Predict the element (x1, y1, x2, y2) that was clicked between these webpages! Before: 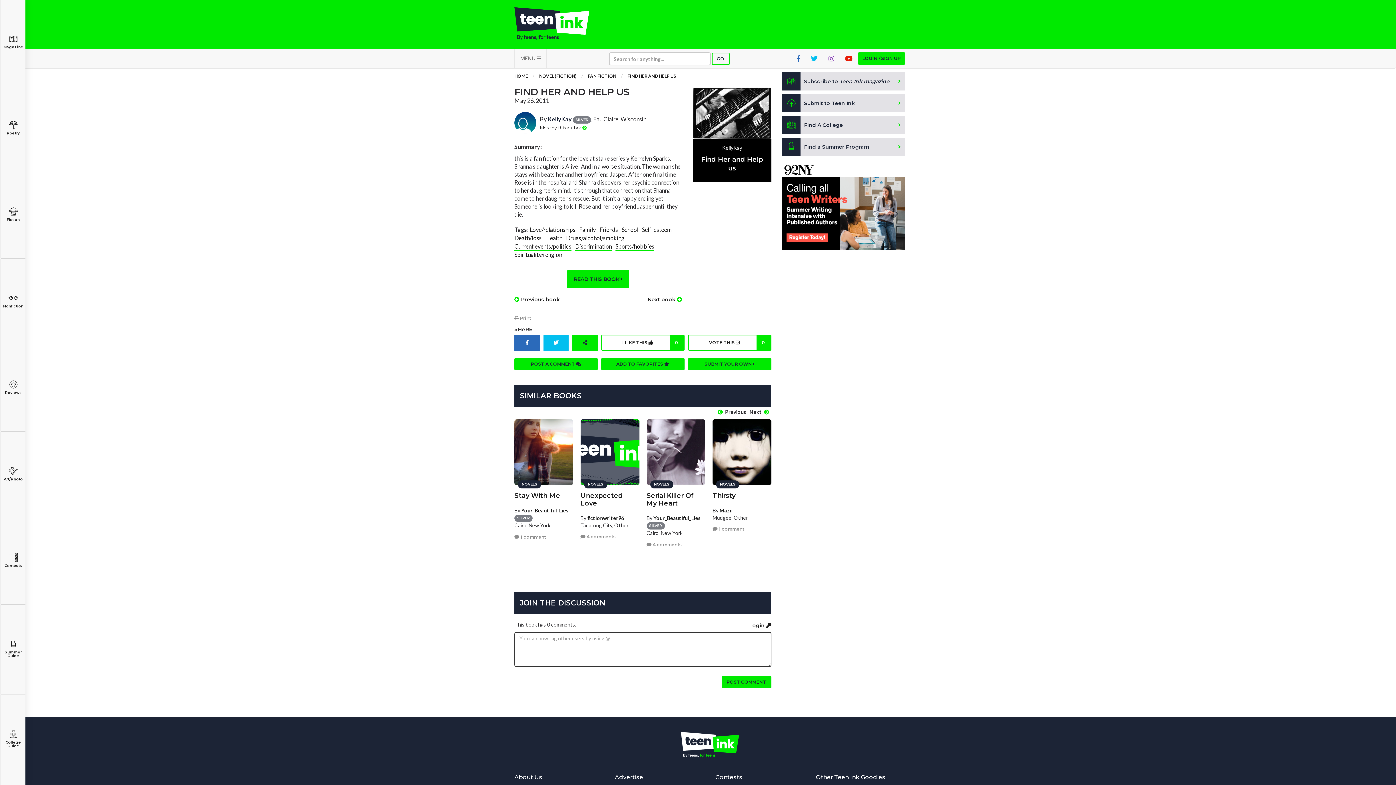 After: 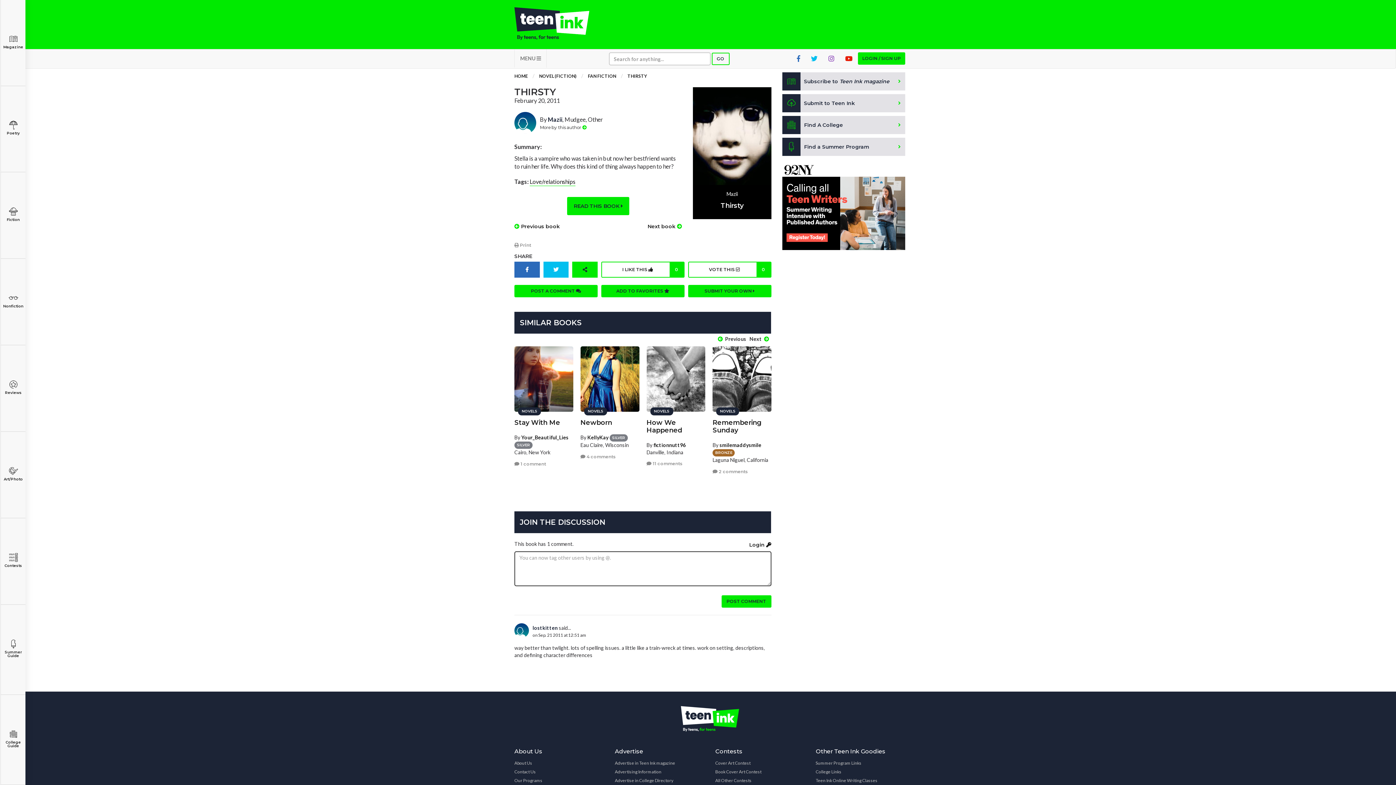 Action: label: Thirsty bbox: (712, 491, 735, 499)